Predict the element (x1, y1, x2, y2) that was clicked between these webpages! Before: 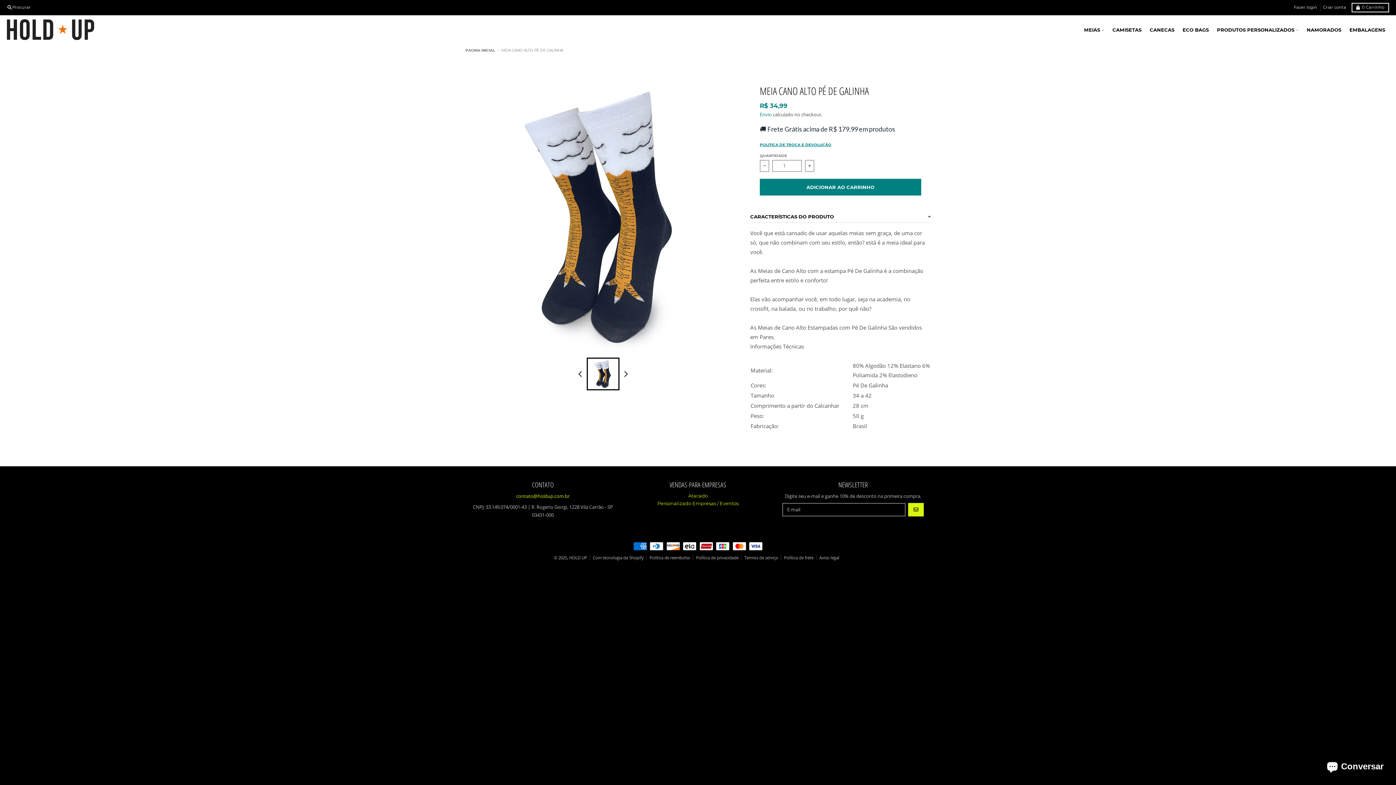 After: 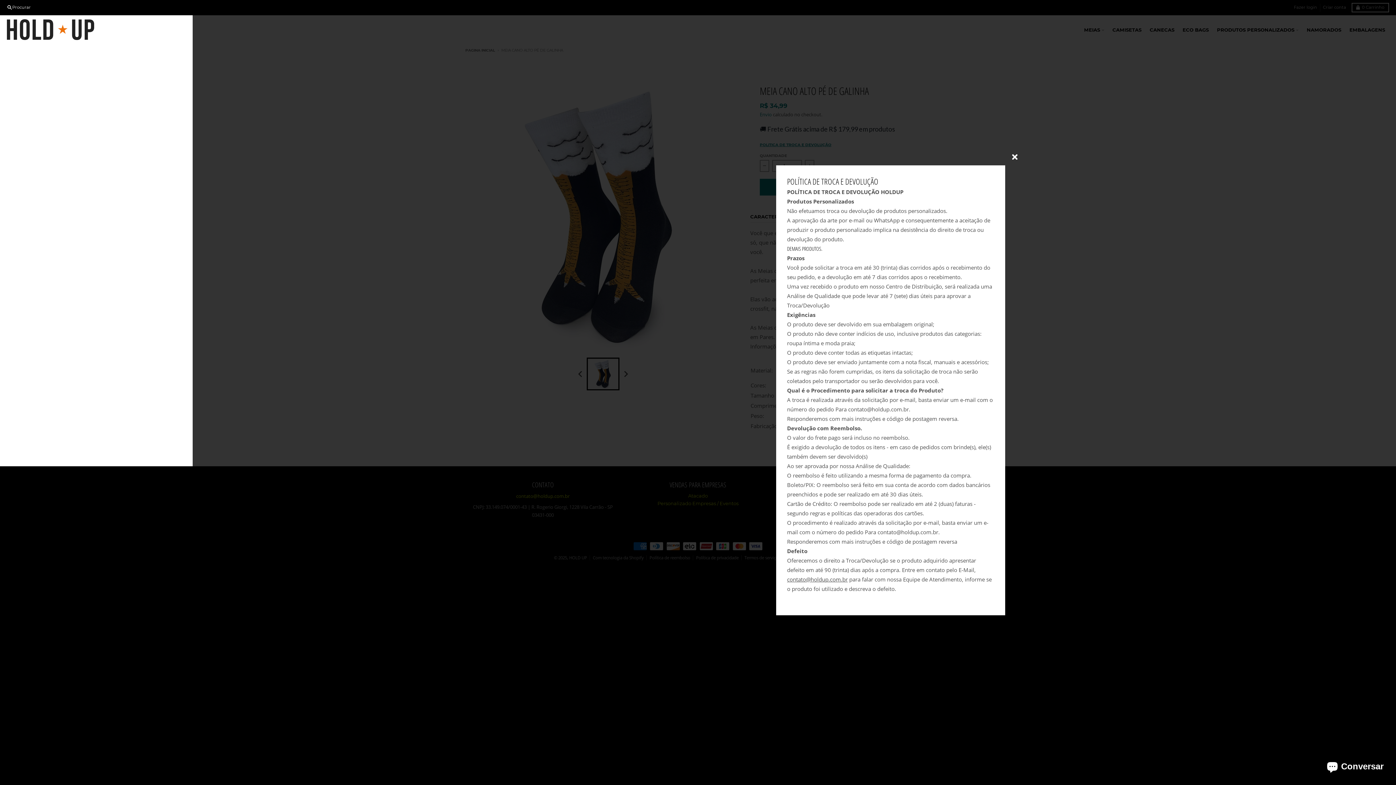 Action: bbox: (760, 142, 831, 149) label: POLITICA DE TROCA E DEVOLUÇÃO